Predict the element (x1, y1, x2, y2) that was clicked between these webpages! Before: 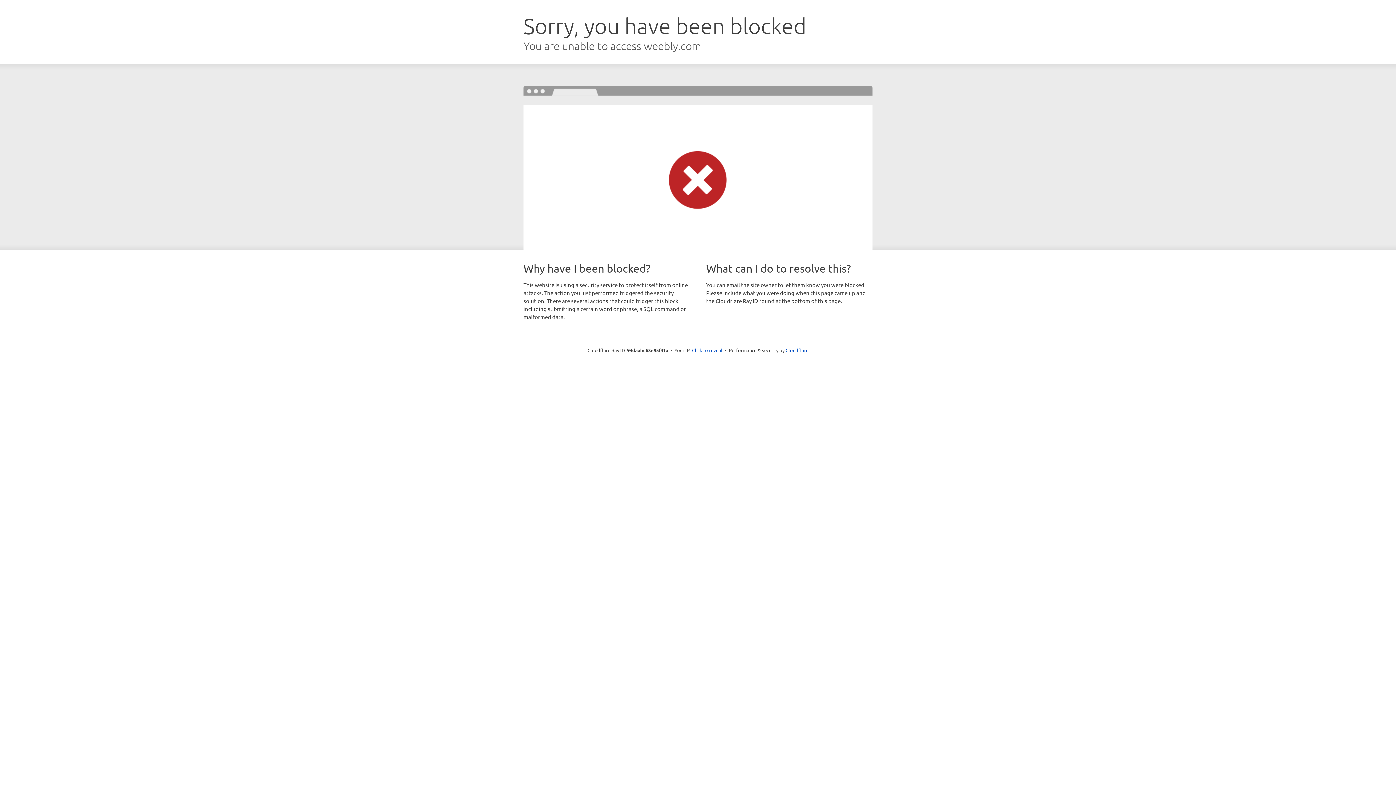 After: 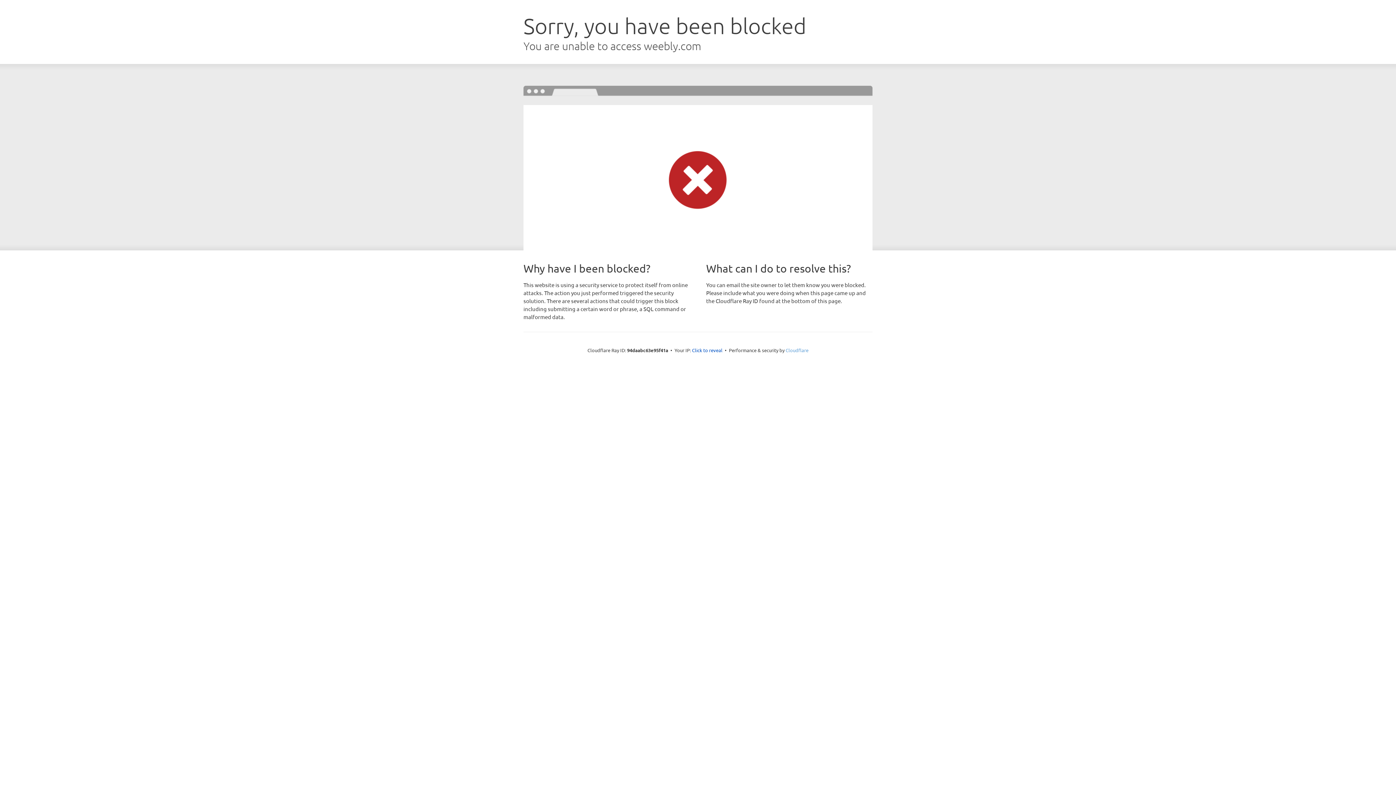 Action: label: Cloudflare bbox: (785, 347, 808, 353)